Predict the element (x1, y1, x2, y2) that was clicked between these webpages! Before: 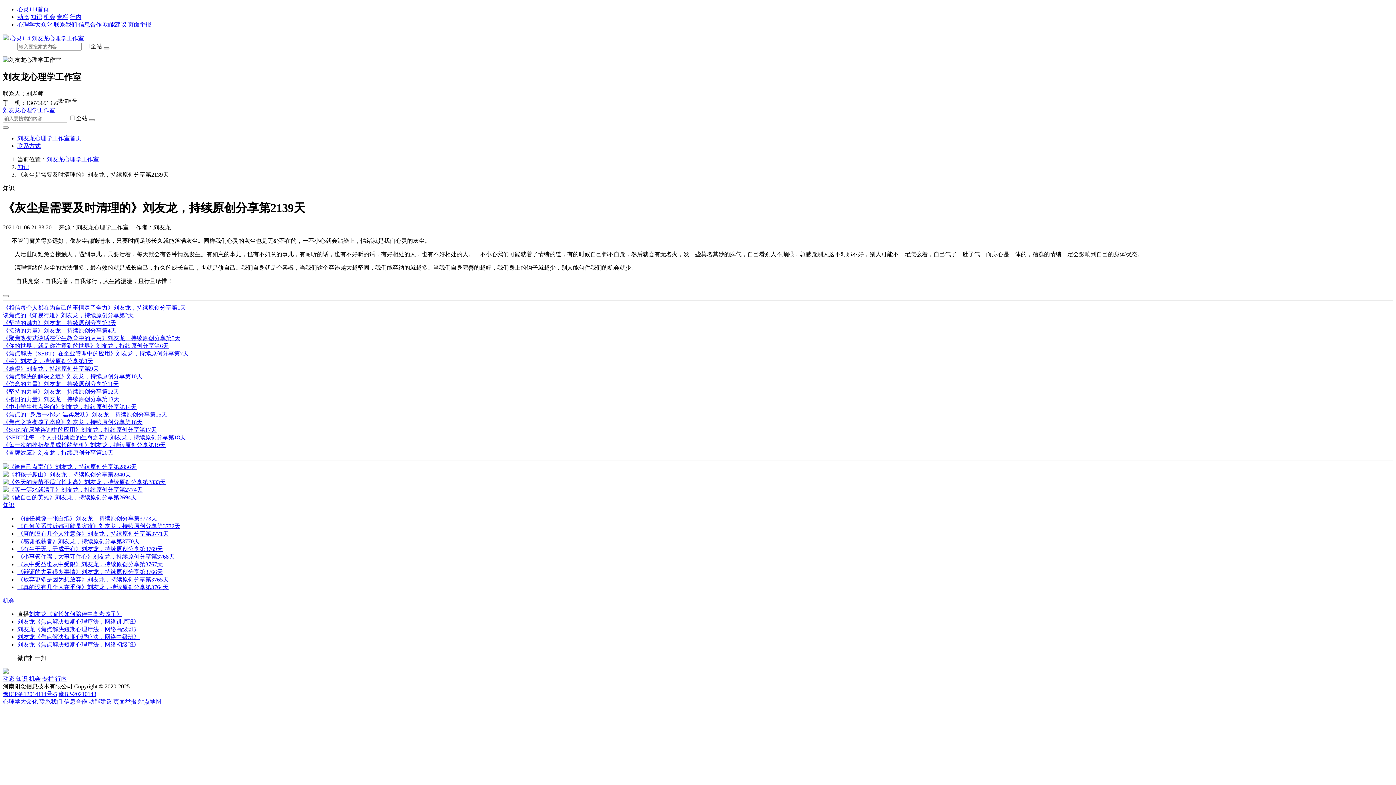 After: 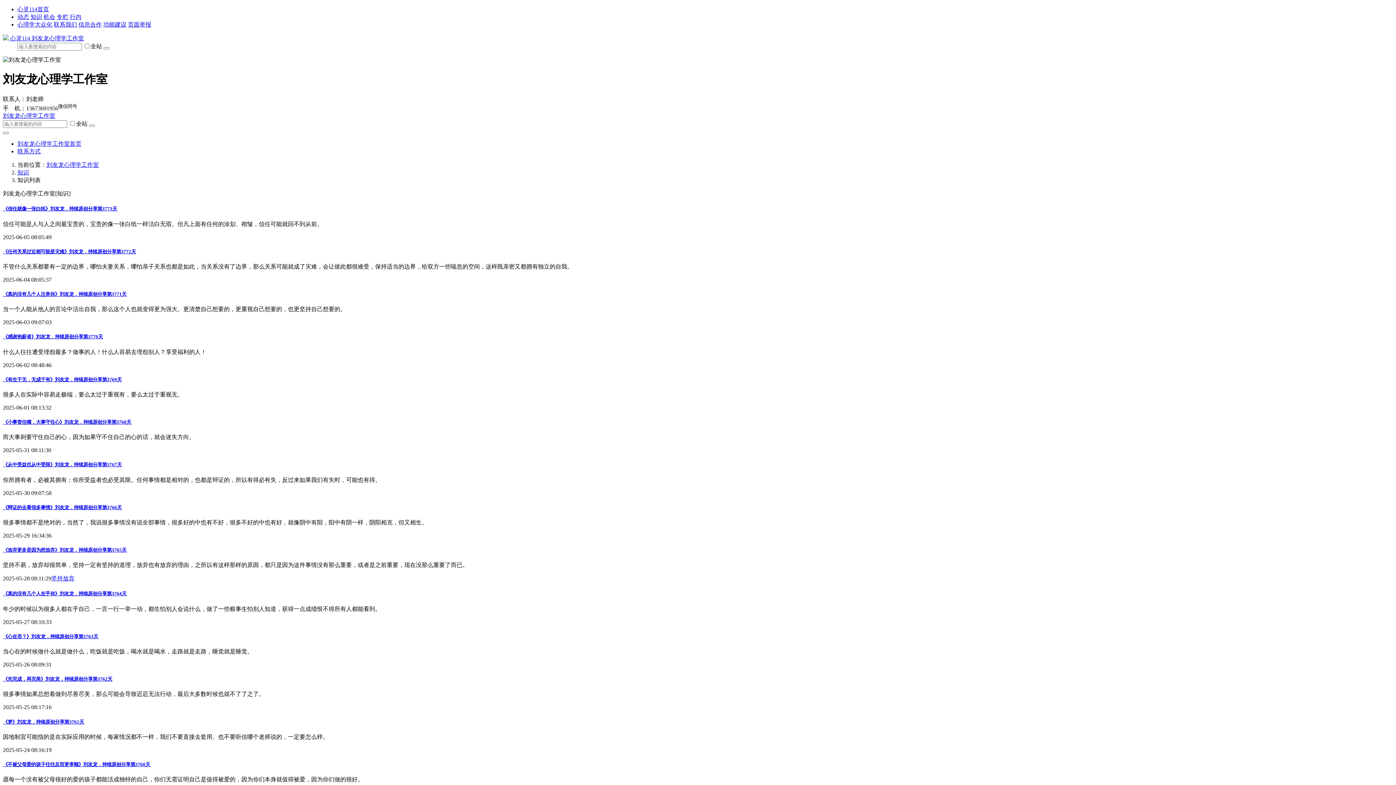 Action: bbox: (17, 164, 29, 170) label: 知识